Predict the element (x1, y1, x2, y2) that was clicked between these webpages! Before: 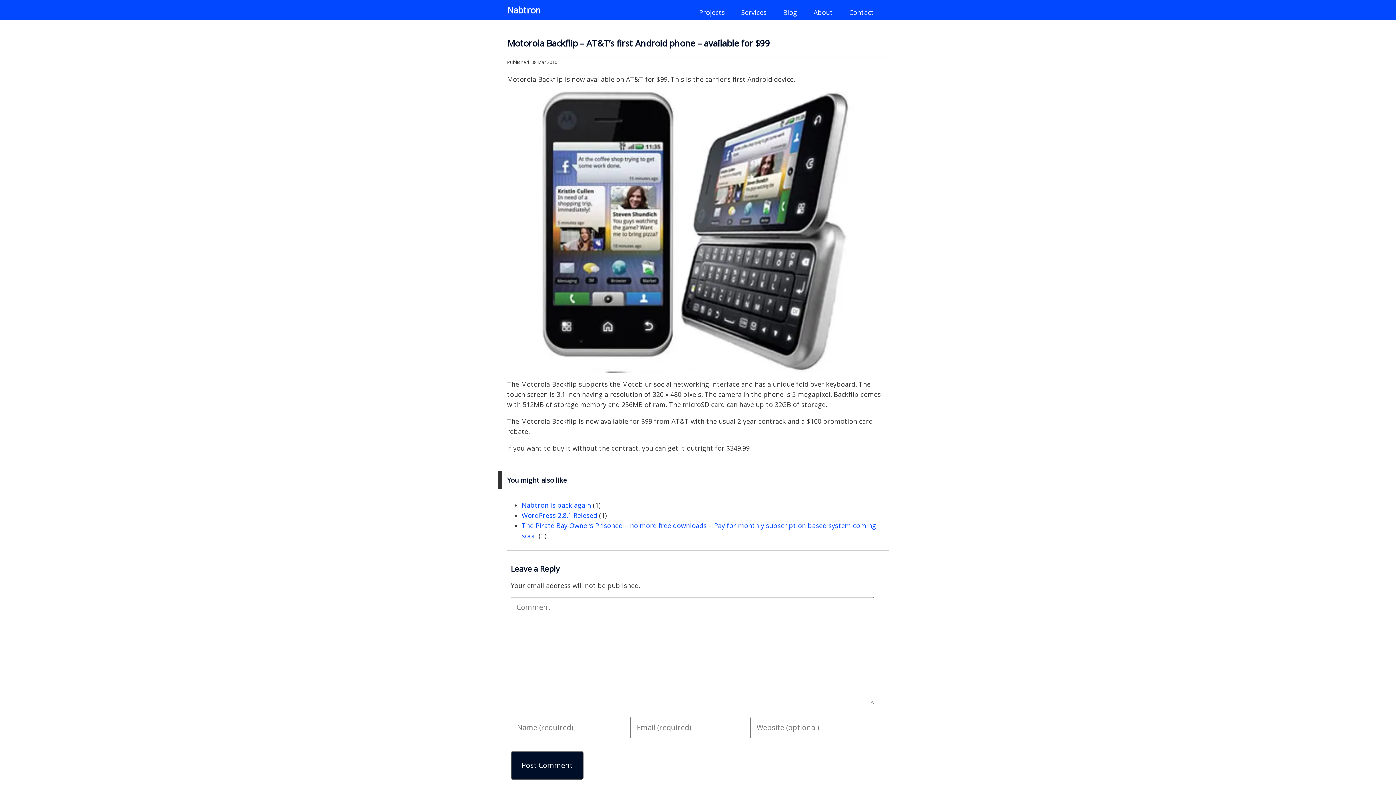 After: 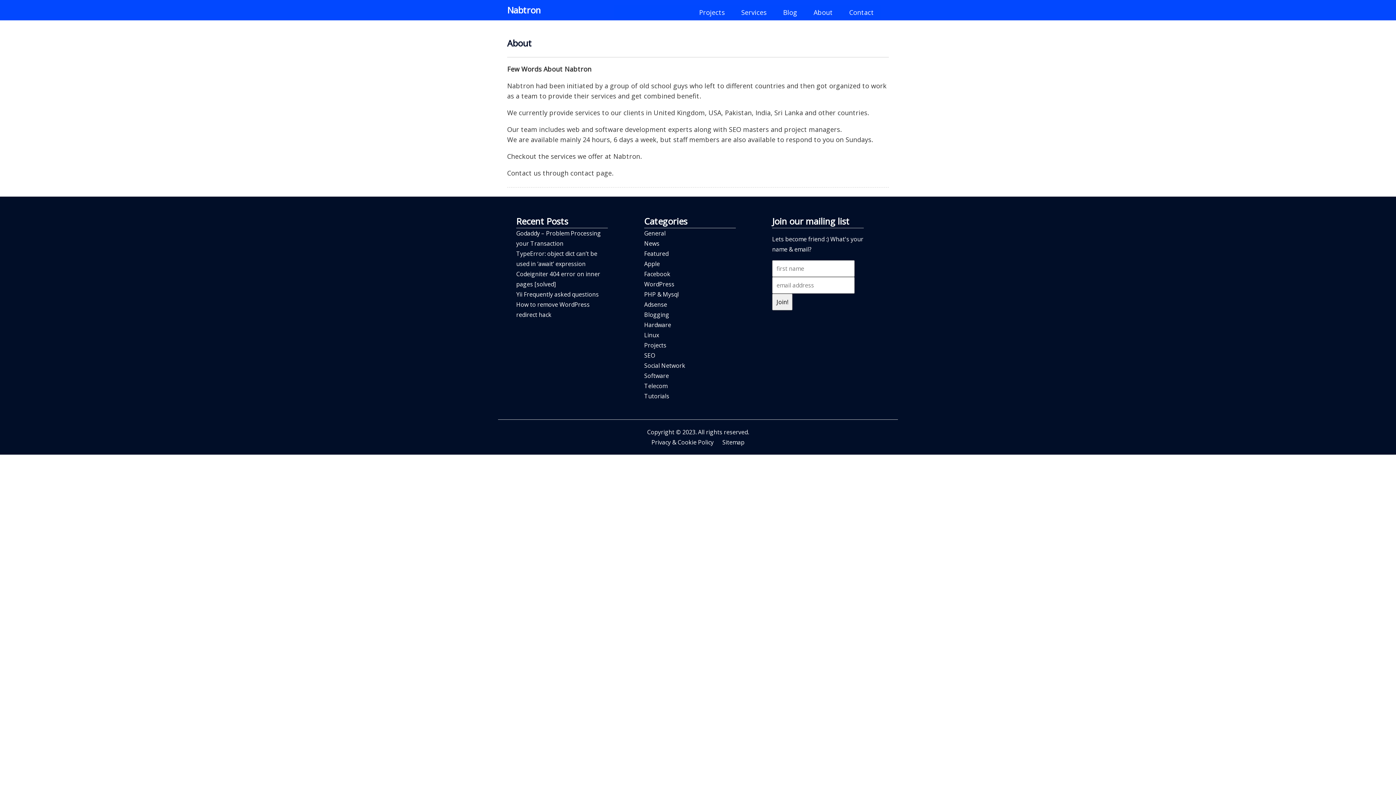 Action: bbox: (808, 7, 838, 17) label: About